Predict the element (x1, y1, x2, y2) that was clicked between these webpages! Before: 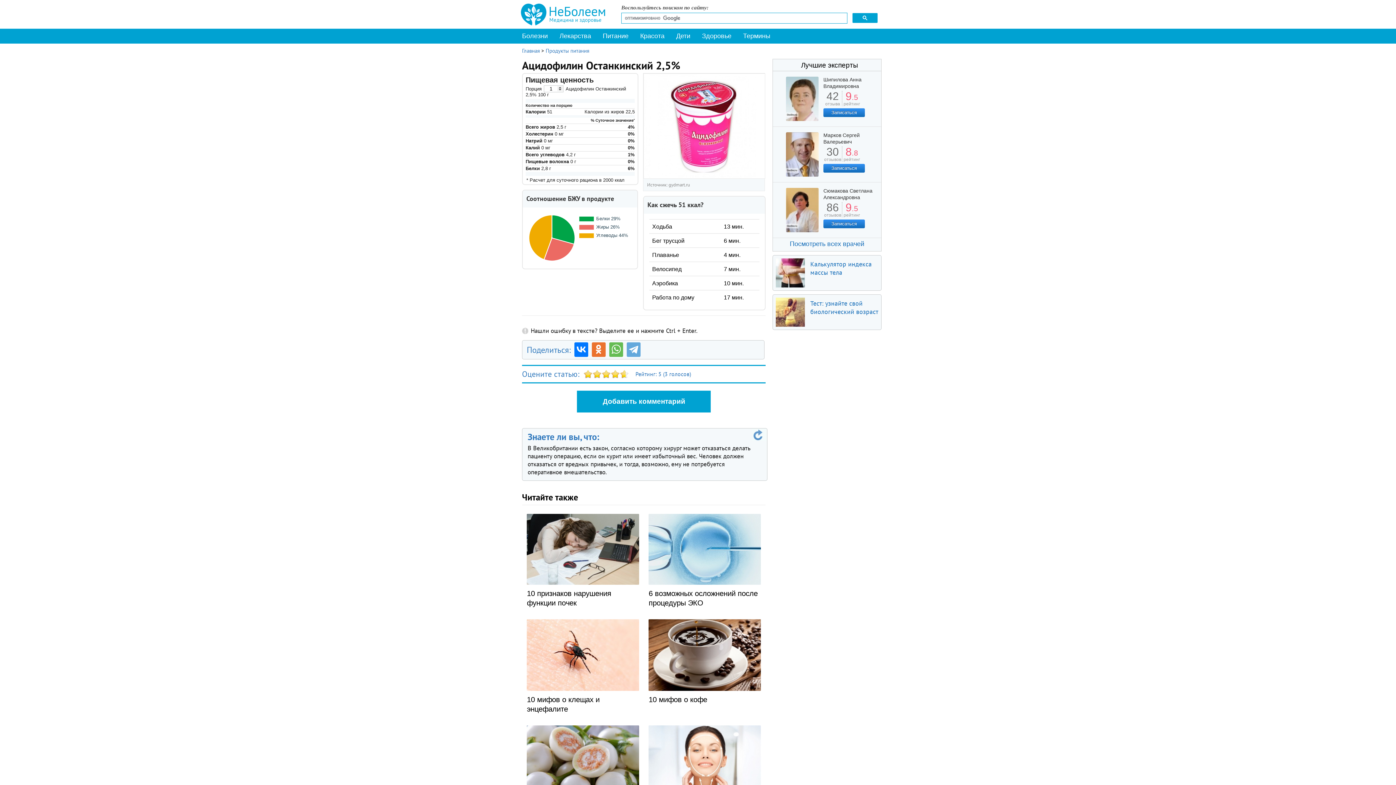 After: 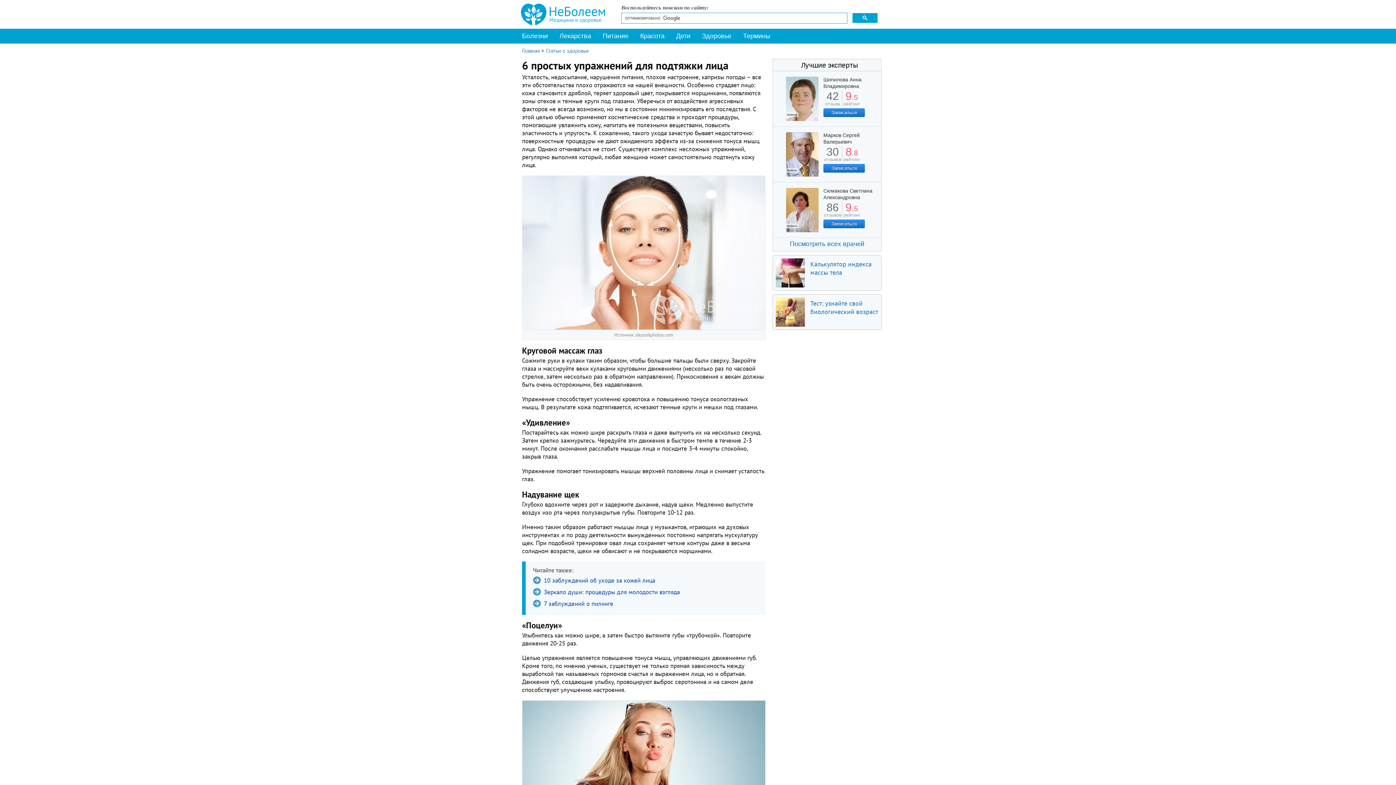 Action: bbox: (644, 720, 765, 825) label: 6 простых упражнений для подтяжки лица